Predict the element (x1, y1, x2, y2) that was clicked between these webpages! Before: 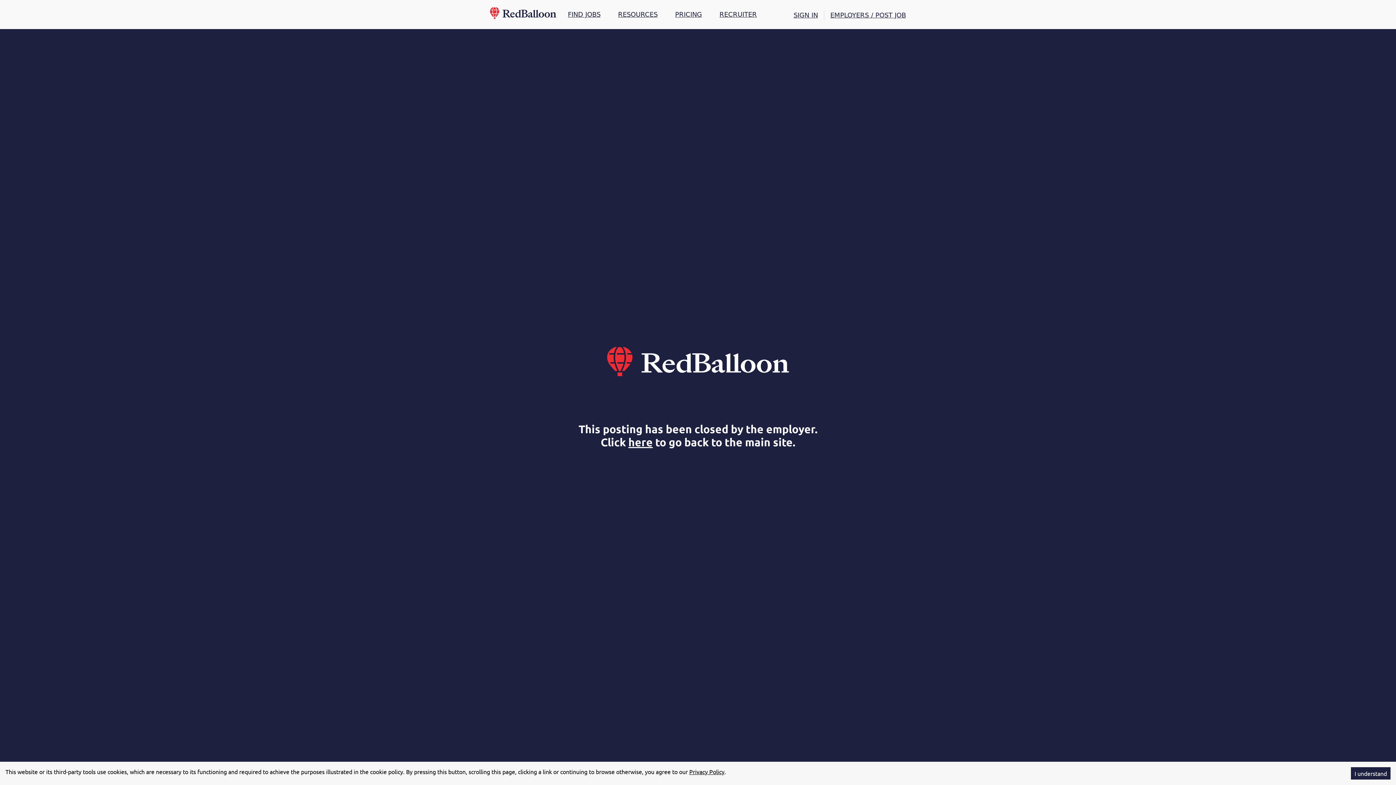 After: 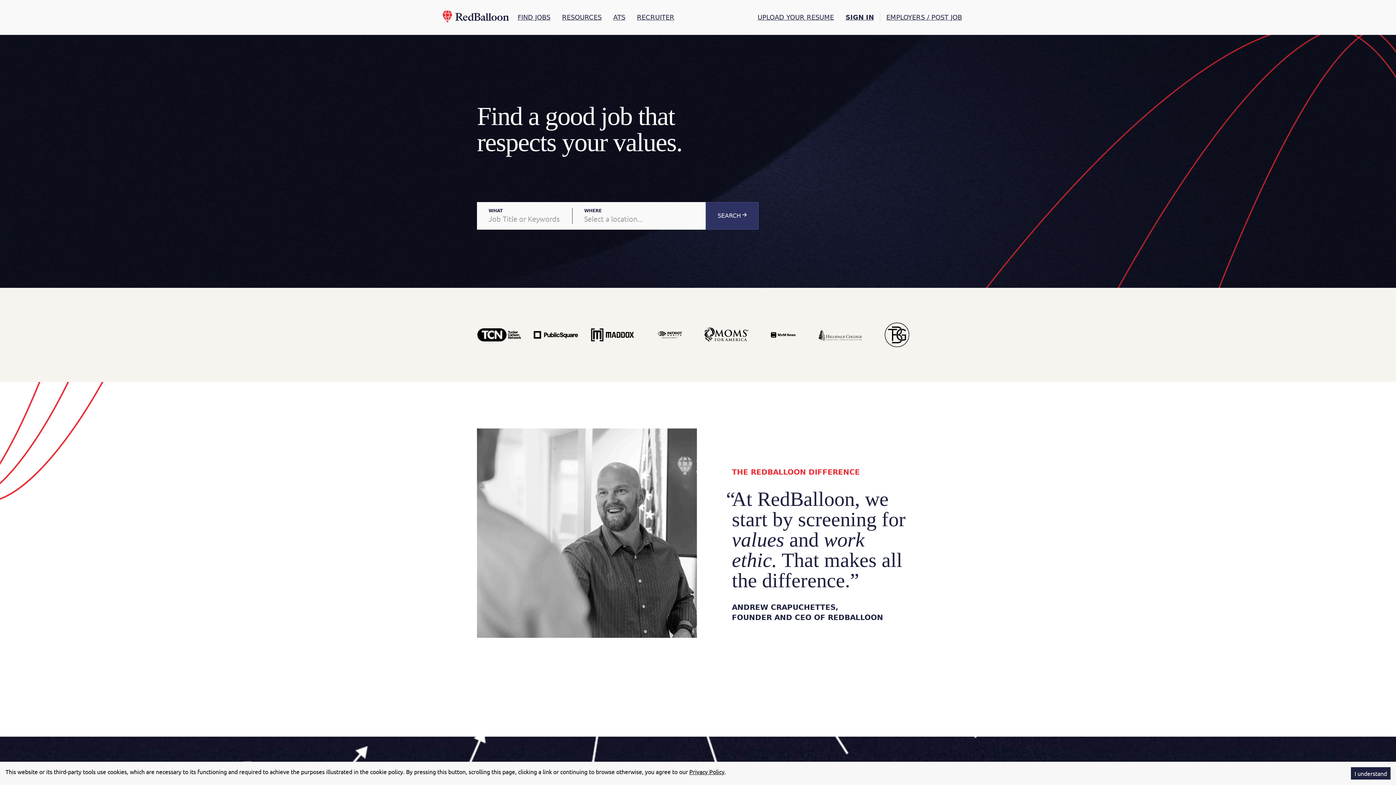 Action: label: here bbox: (628, 435, 652, 448)